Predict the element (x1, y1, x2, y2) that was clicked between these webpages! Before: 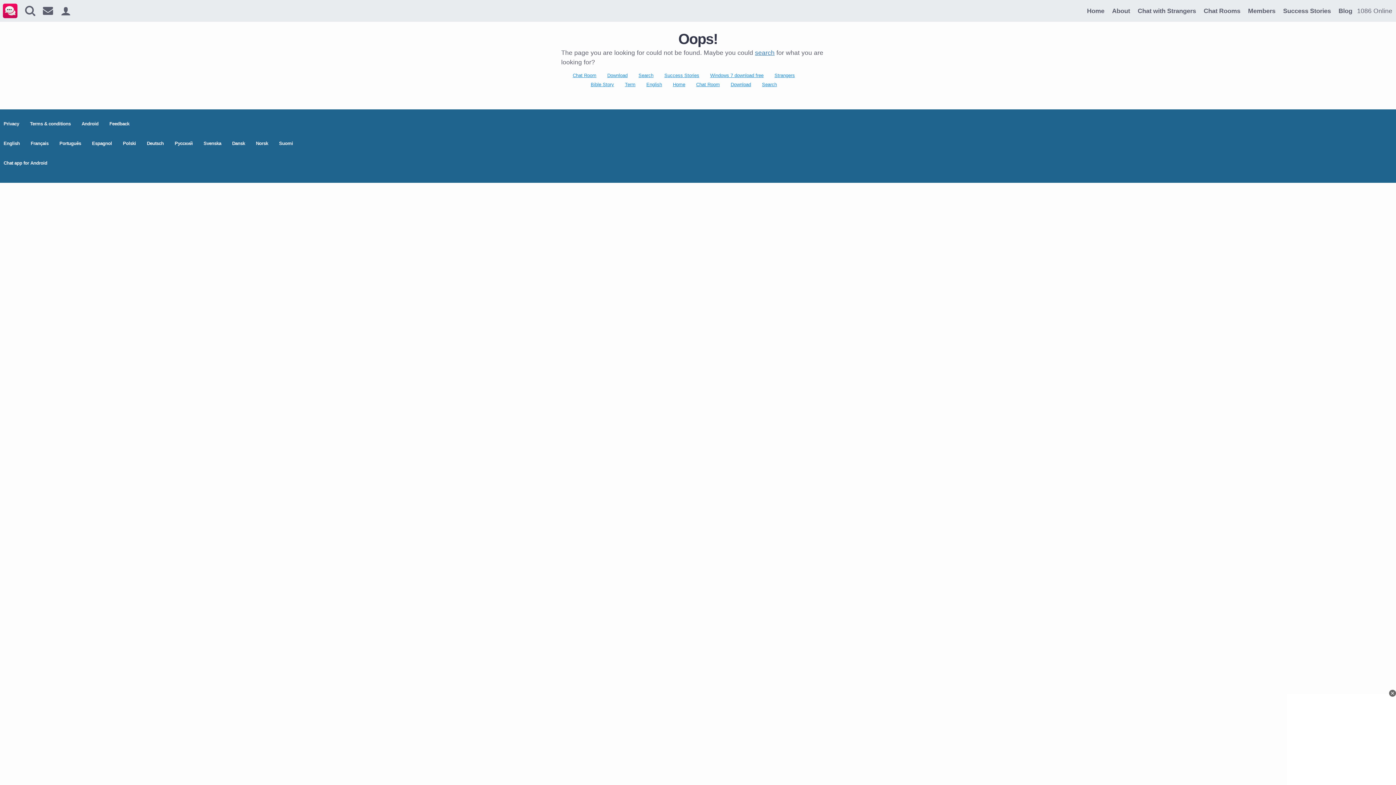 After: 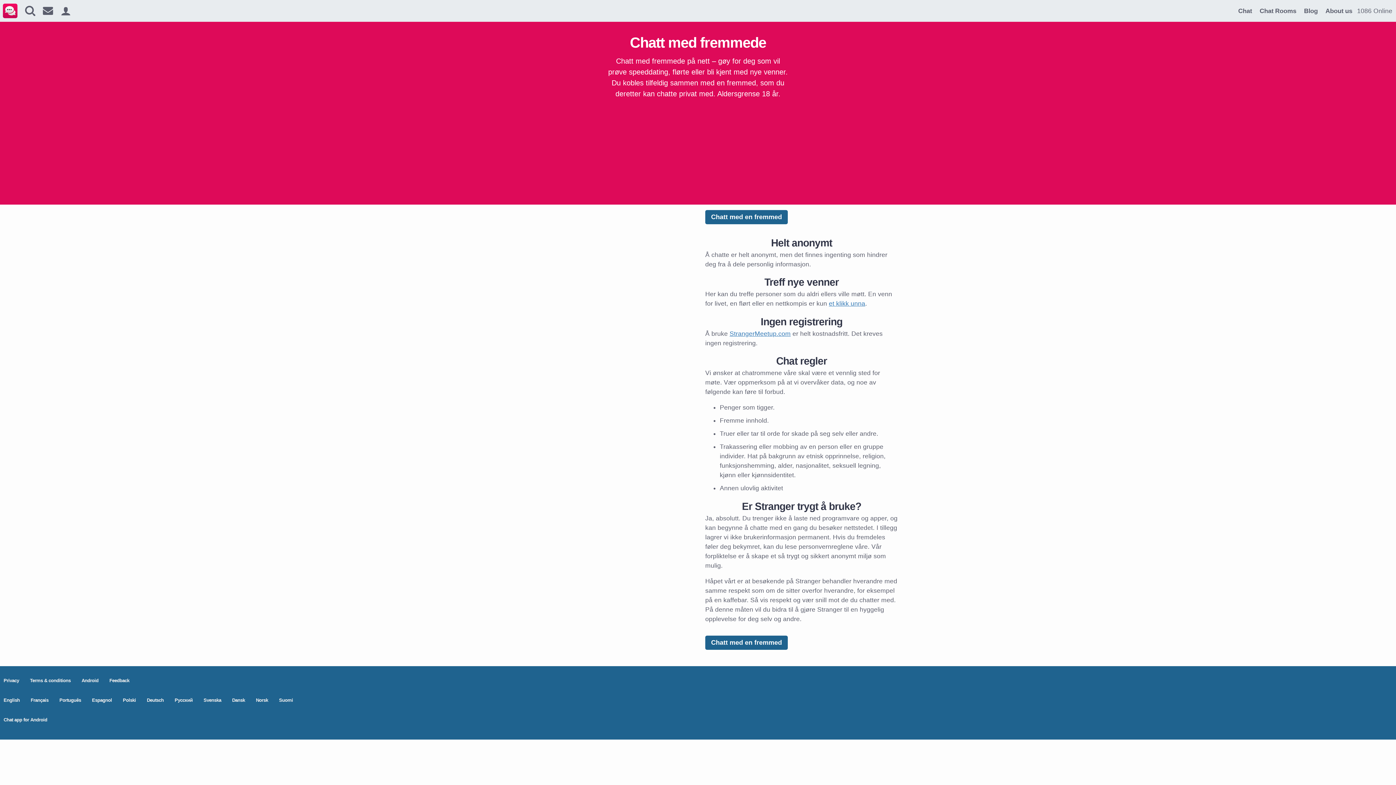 Action: bbox: (256, 140, 268, 146) label: Norsk